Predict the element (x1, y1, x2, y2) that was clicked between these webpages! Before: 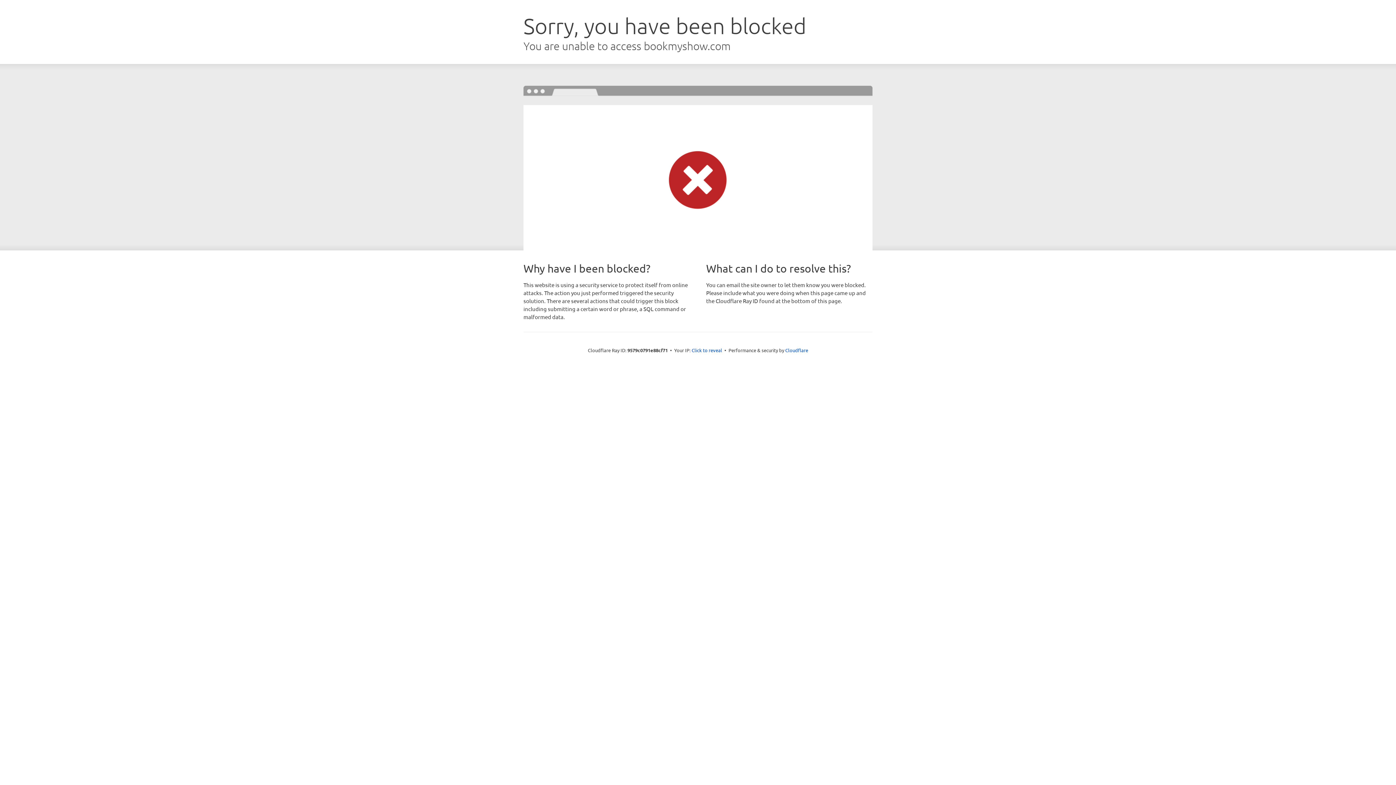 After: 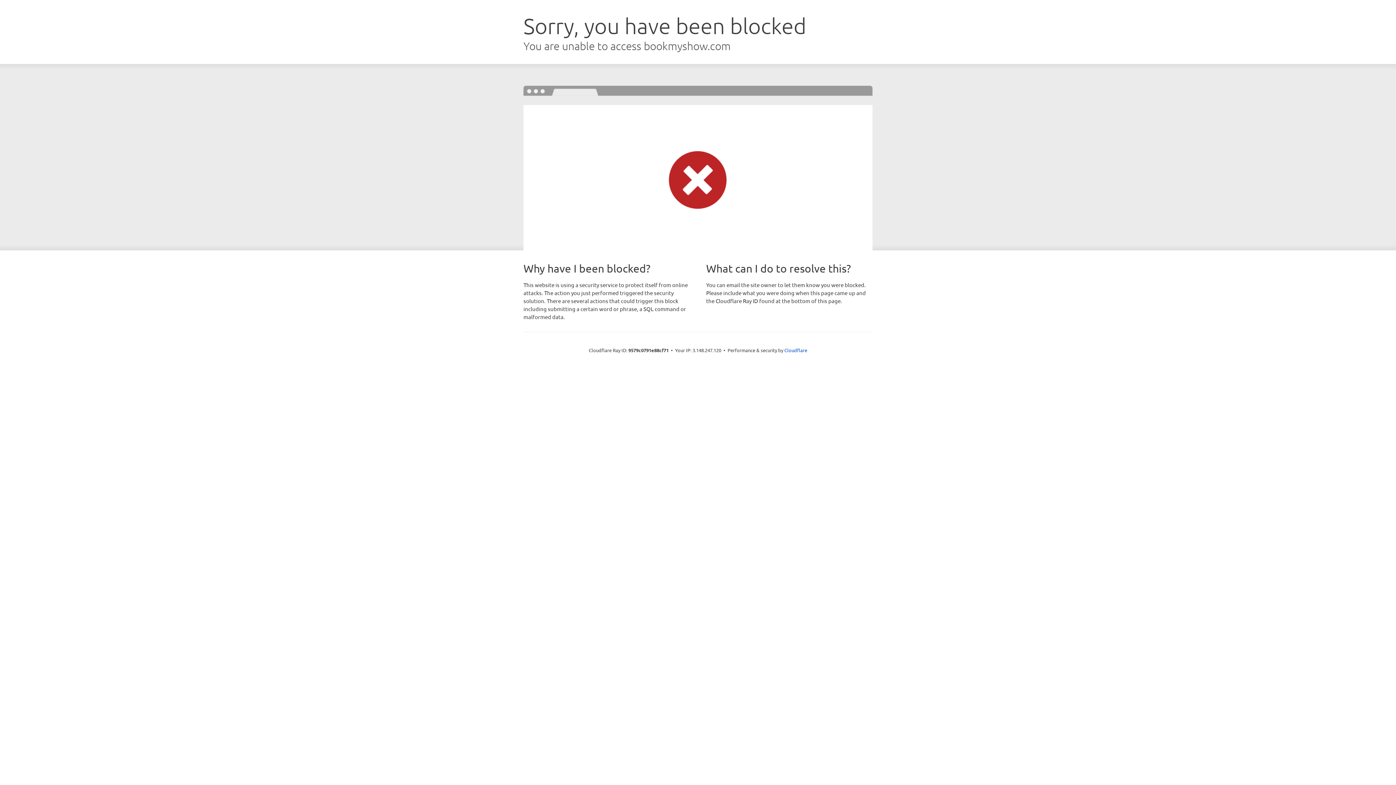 Action: label: Click to reveal bbox: (691, 346, 722, 353)